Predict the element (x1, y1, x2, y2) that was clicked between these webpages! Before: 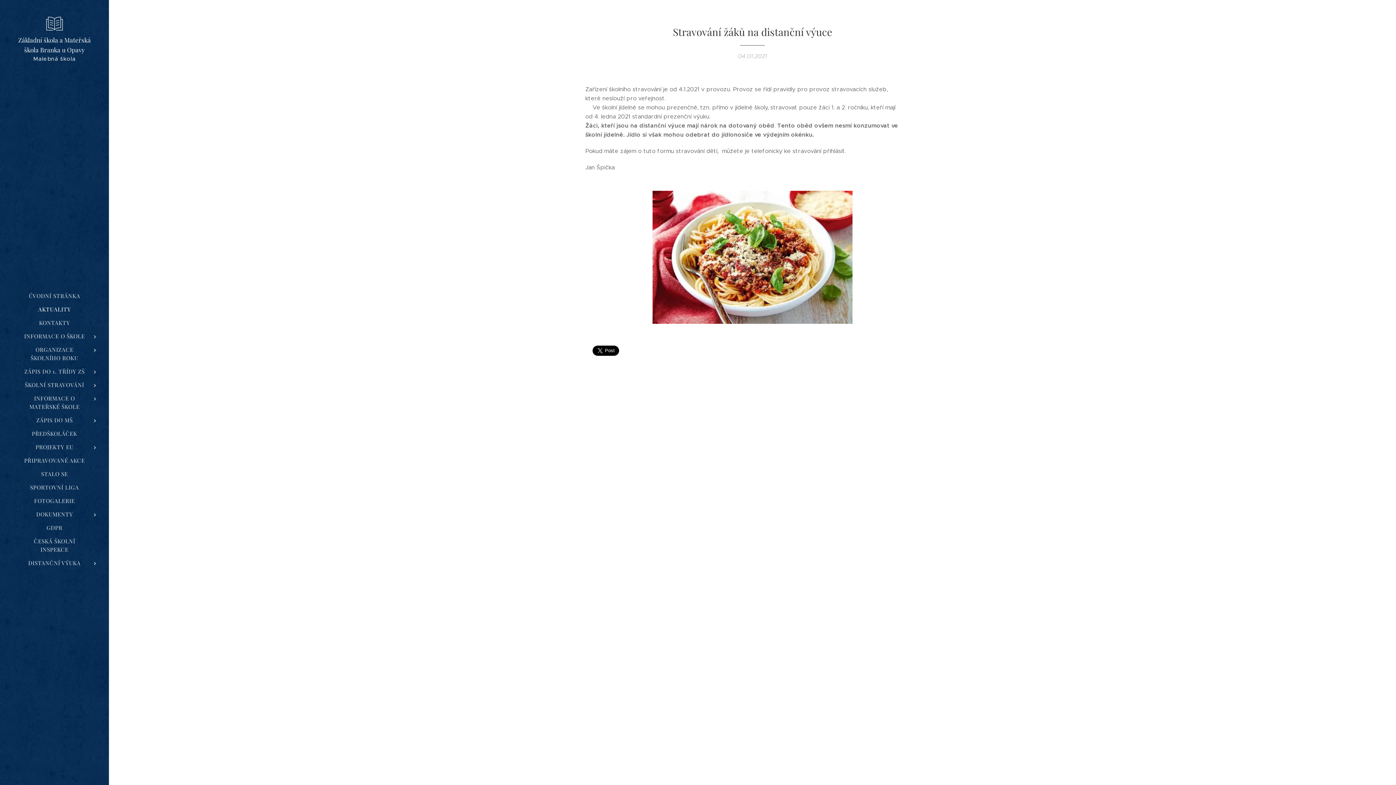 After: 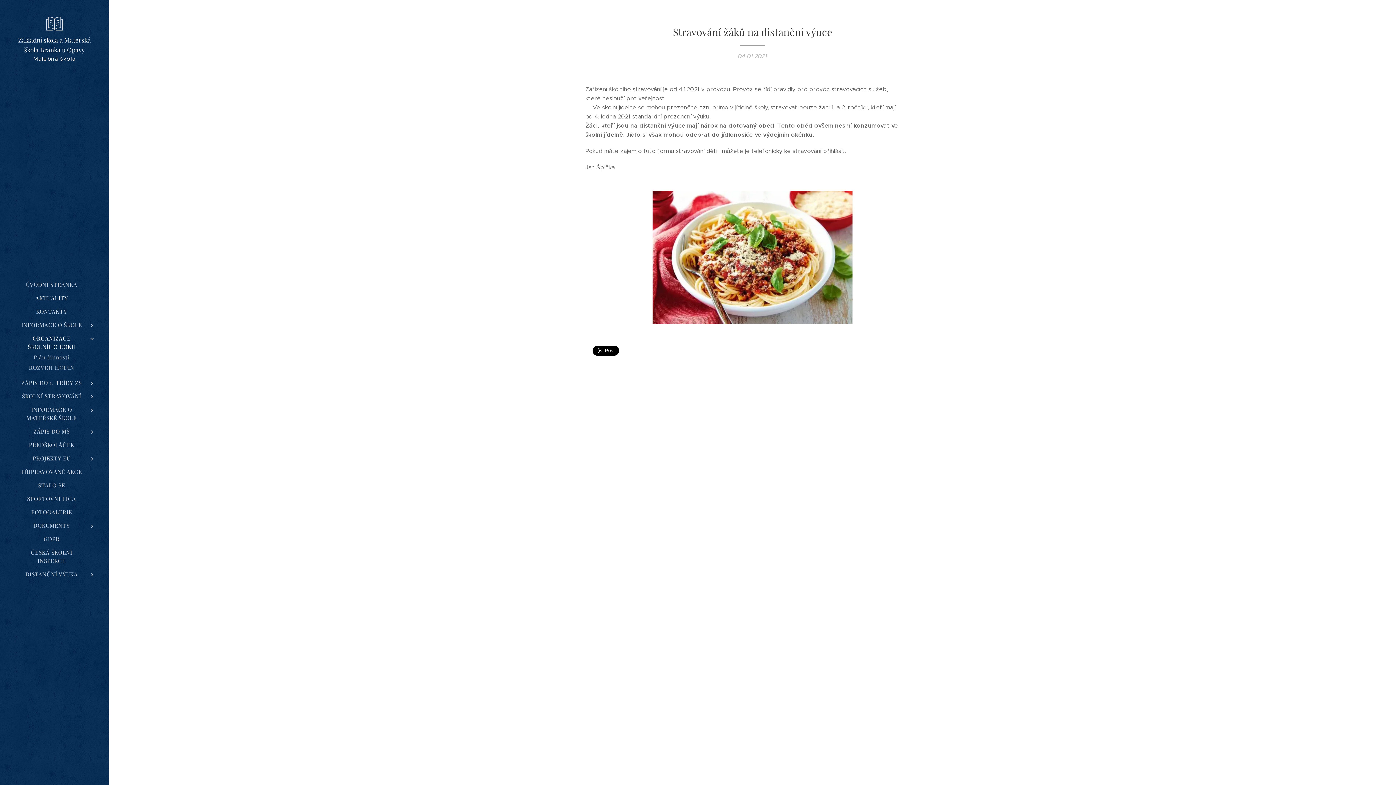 Action: bbox: (88, 346, 101, 354)